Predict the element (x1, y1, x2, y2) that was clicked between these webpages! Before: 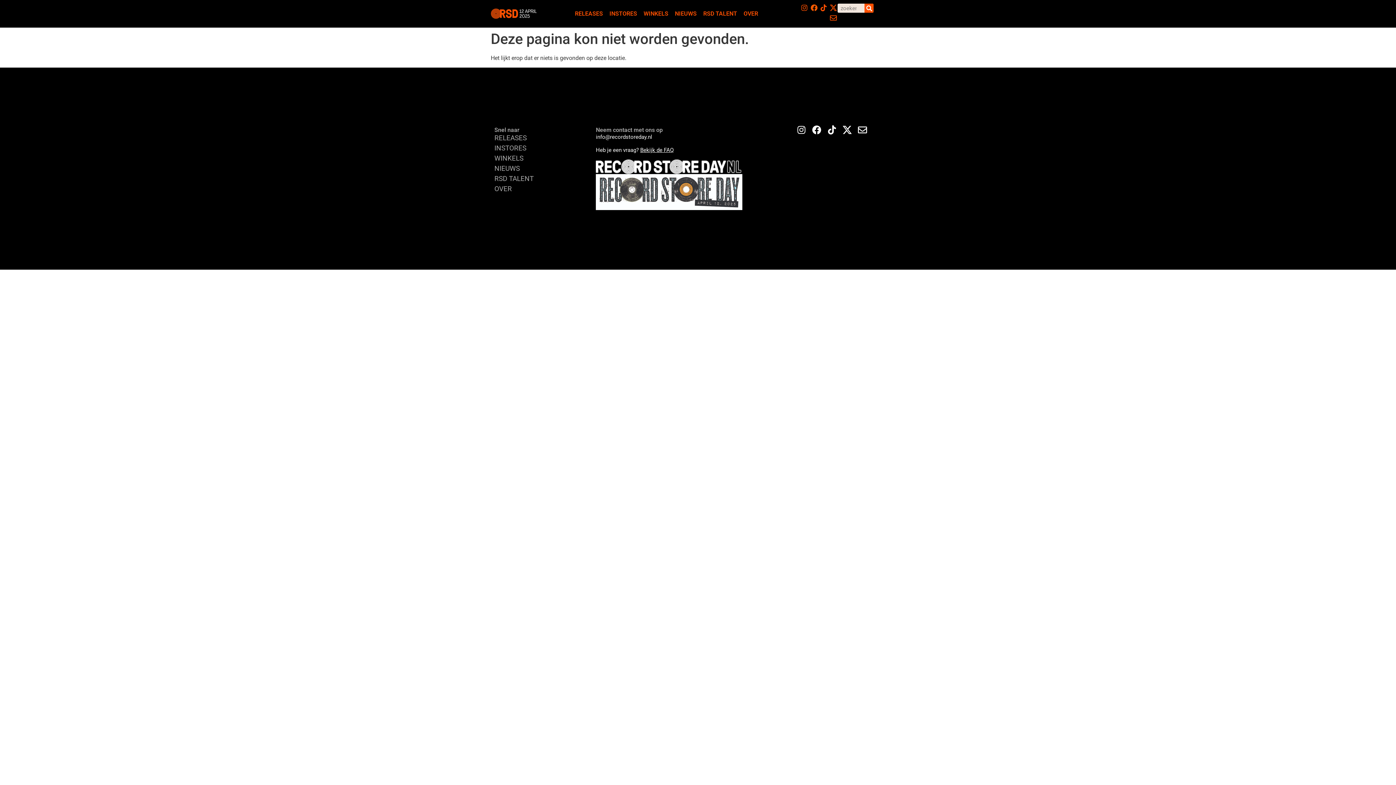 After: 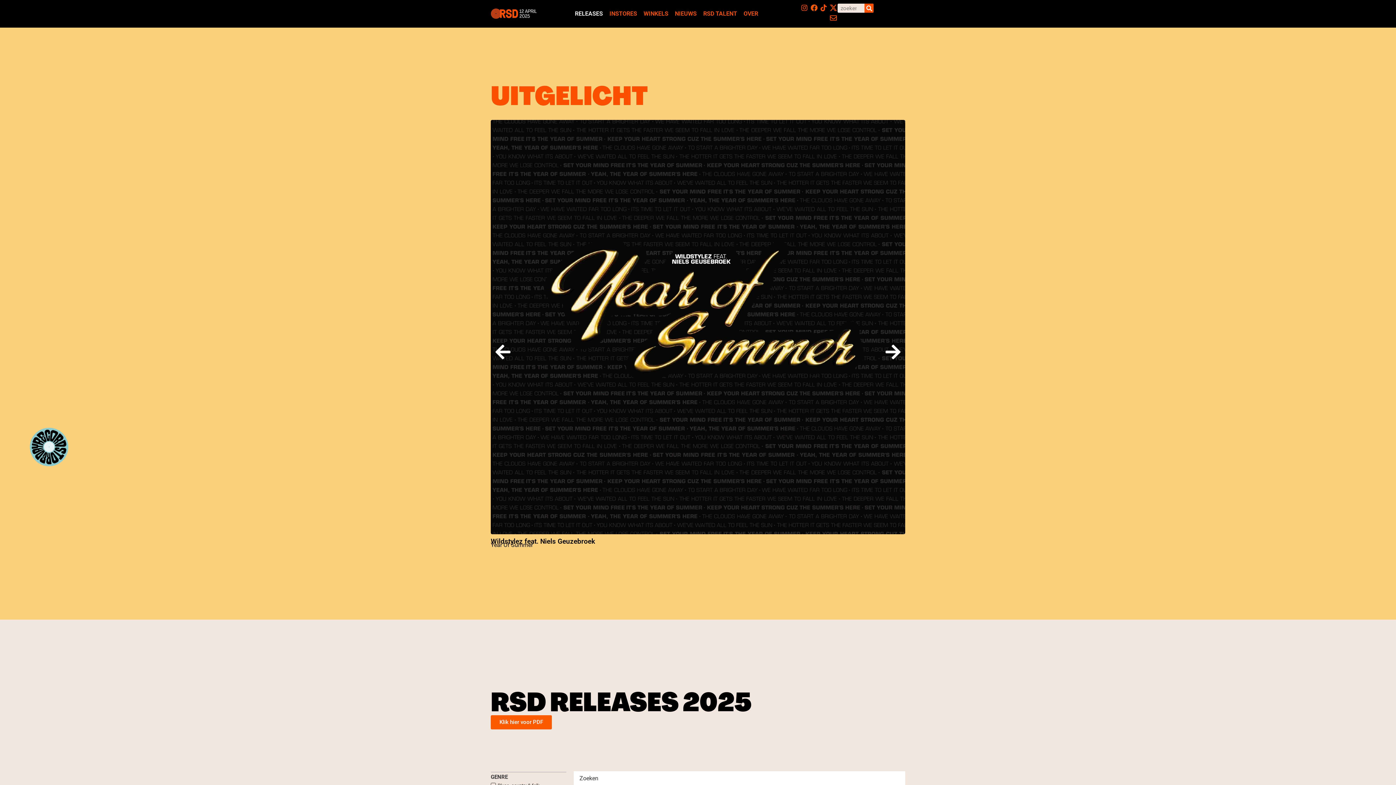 Action: bbox: (571, 5, 606, 22) label: RELEASES